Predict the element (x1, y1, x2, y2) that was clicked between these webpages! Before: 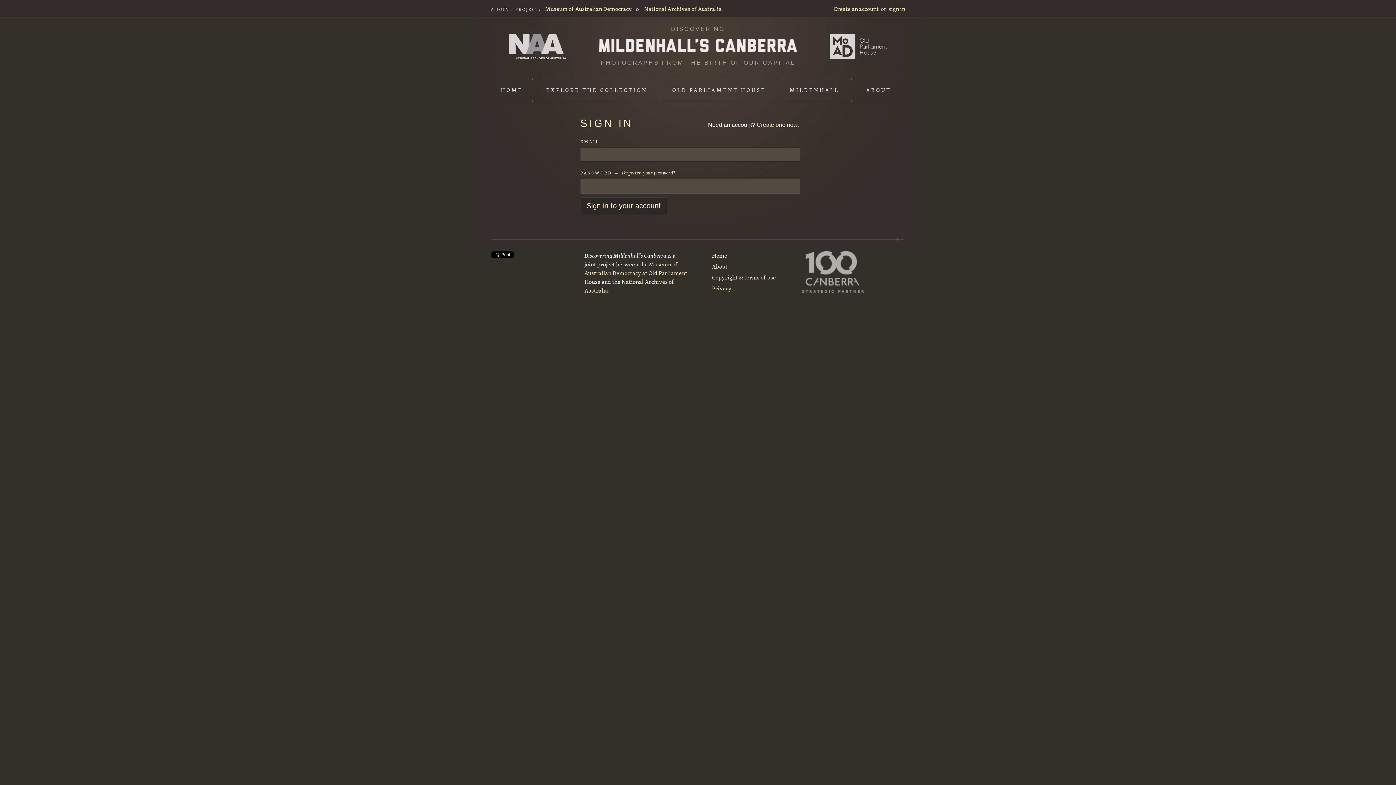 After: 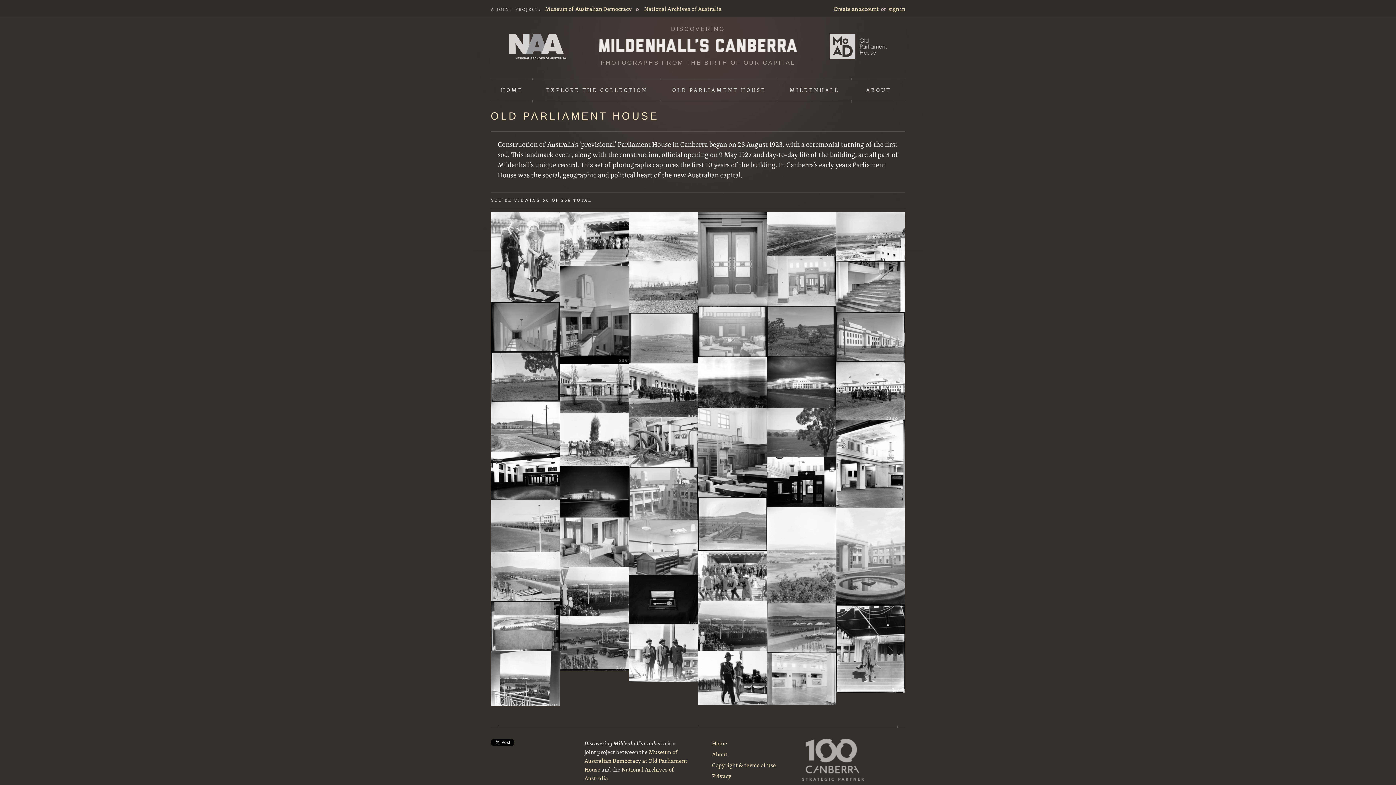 Action: bbox: (661, 79, 776, 100) label: OLD PARLIAMENT HOUSE